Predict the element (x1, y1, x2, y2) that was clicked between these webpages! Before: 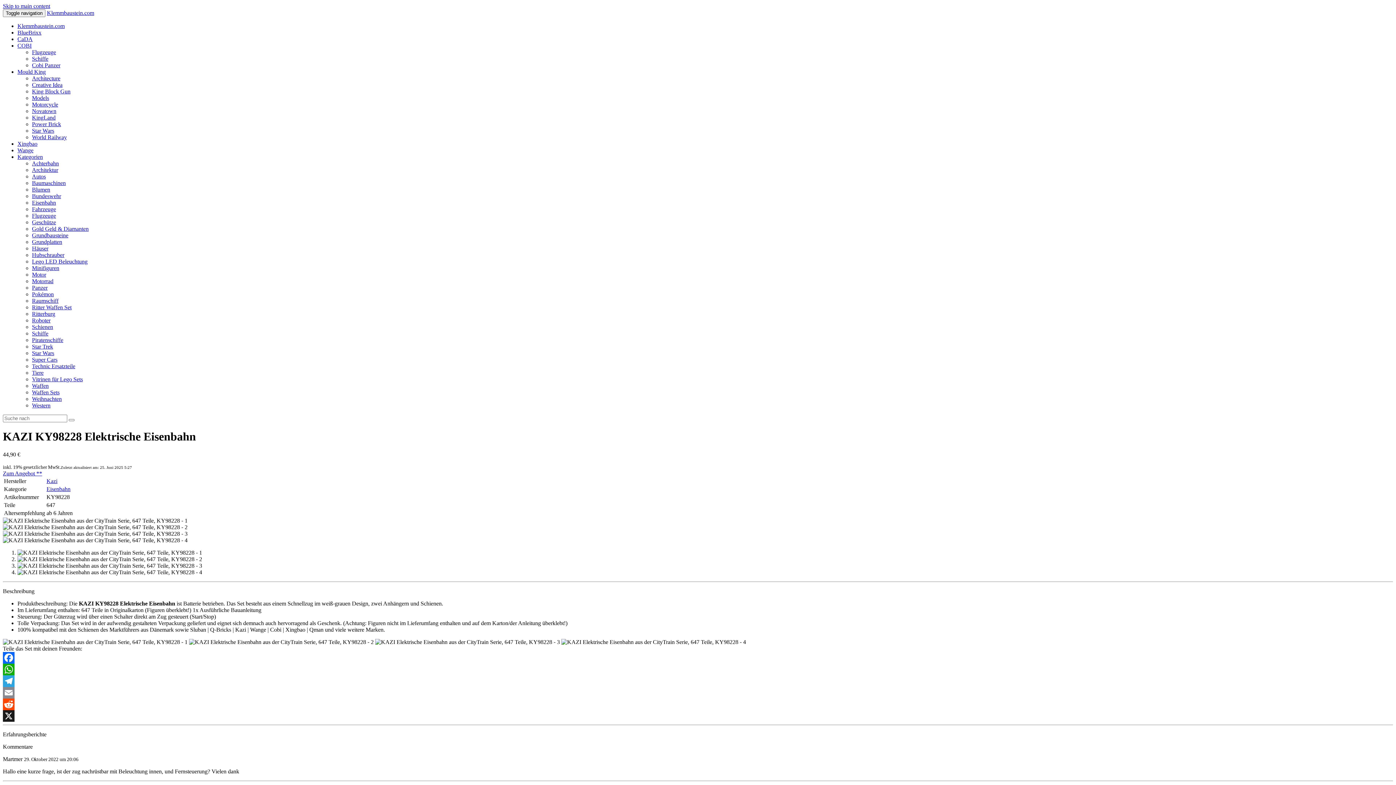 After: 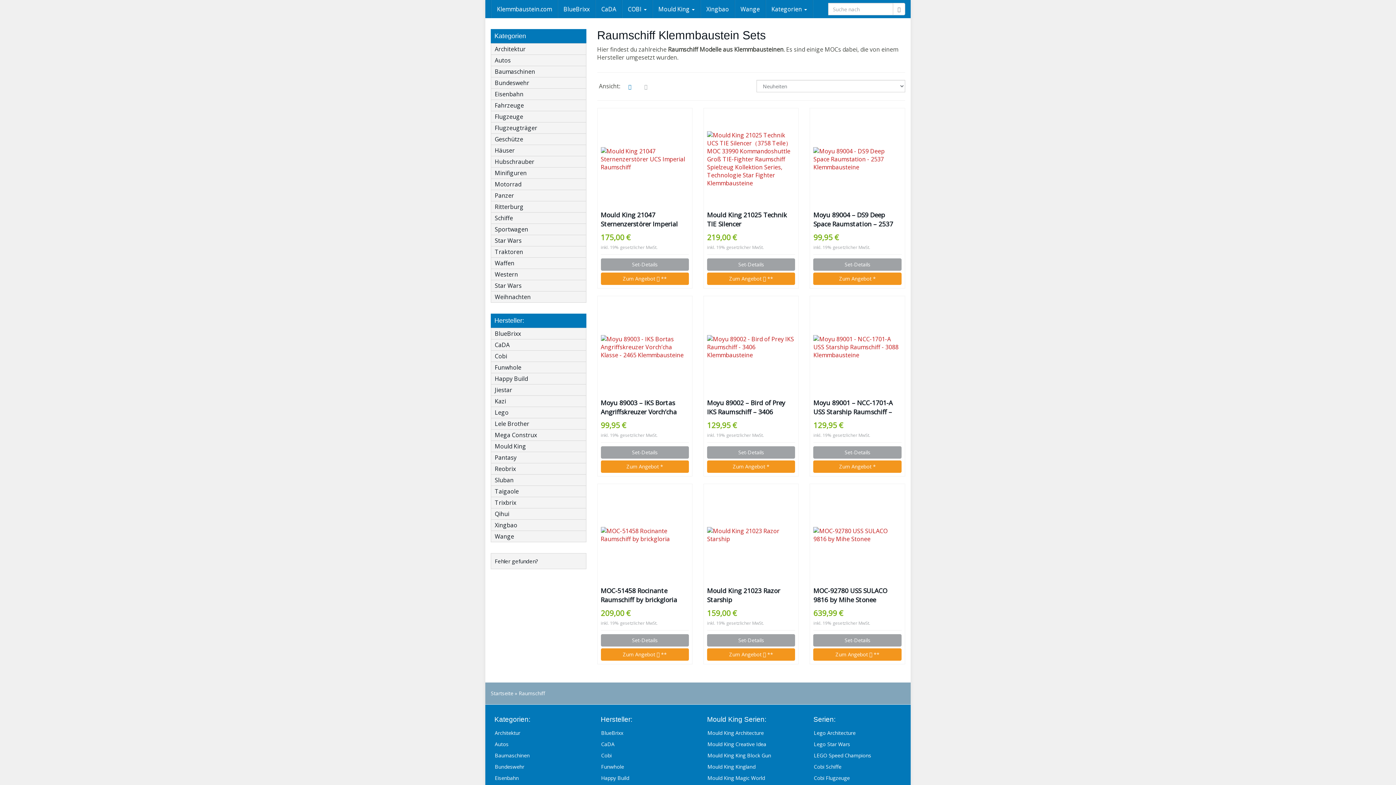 Action: bbox: (32, 297, 58, 304) label: Raumschiff